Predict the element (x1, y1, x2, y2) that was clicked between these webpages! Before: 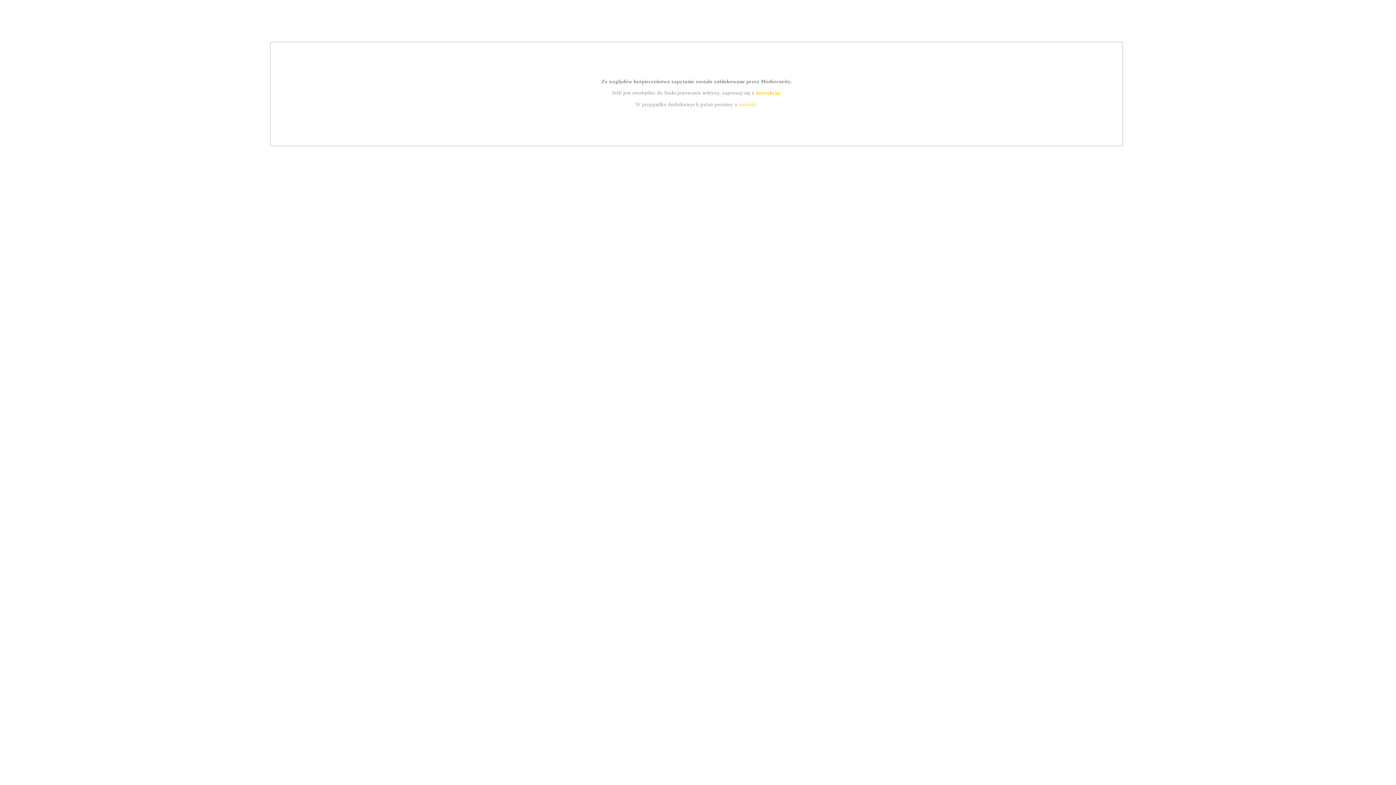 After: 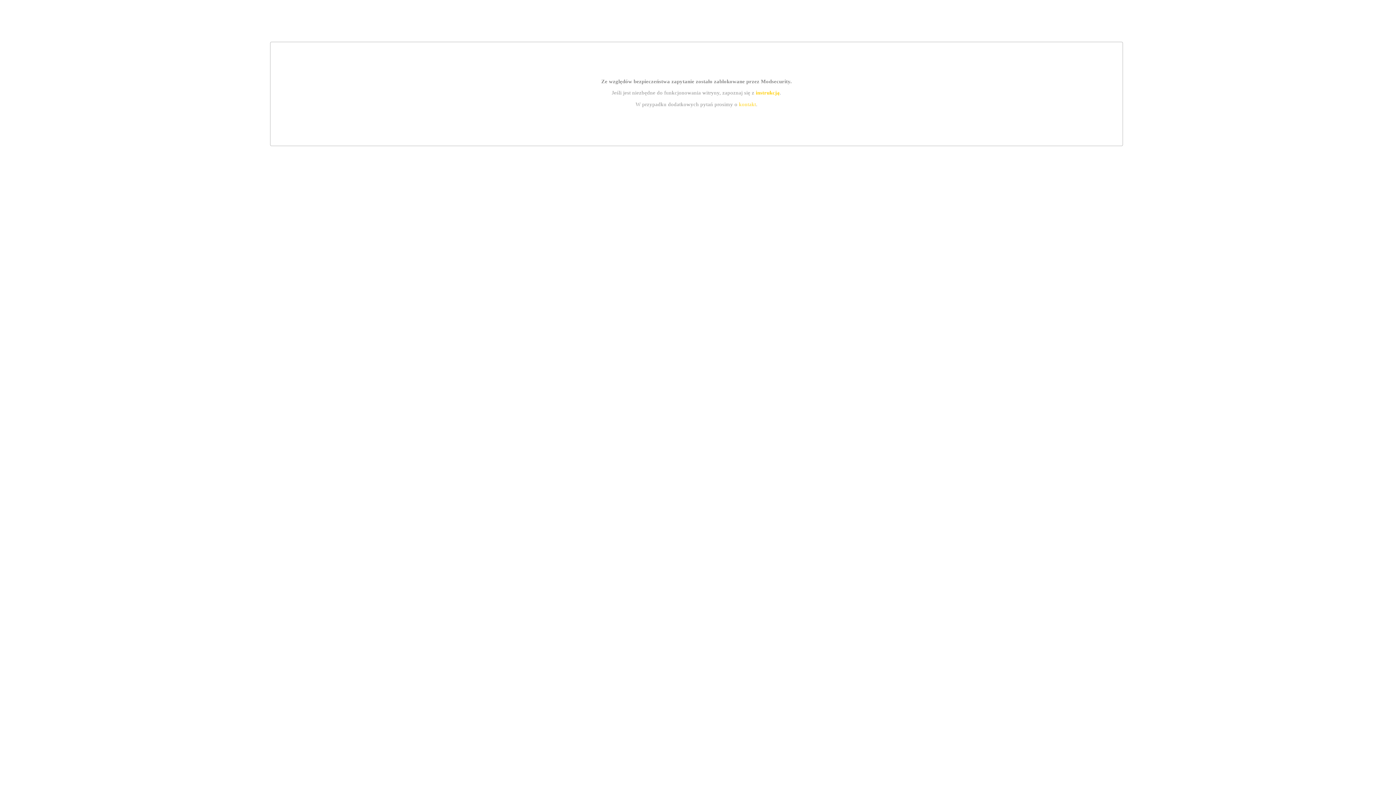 Action: label: kontakt bbox: (739, 101, 756, 107)